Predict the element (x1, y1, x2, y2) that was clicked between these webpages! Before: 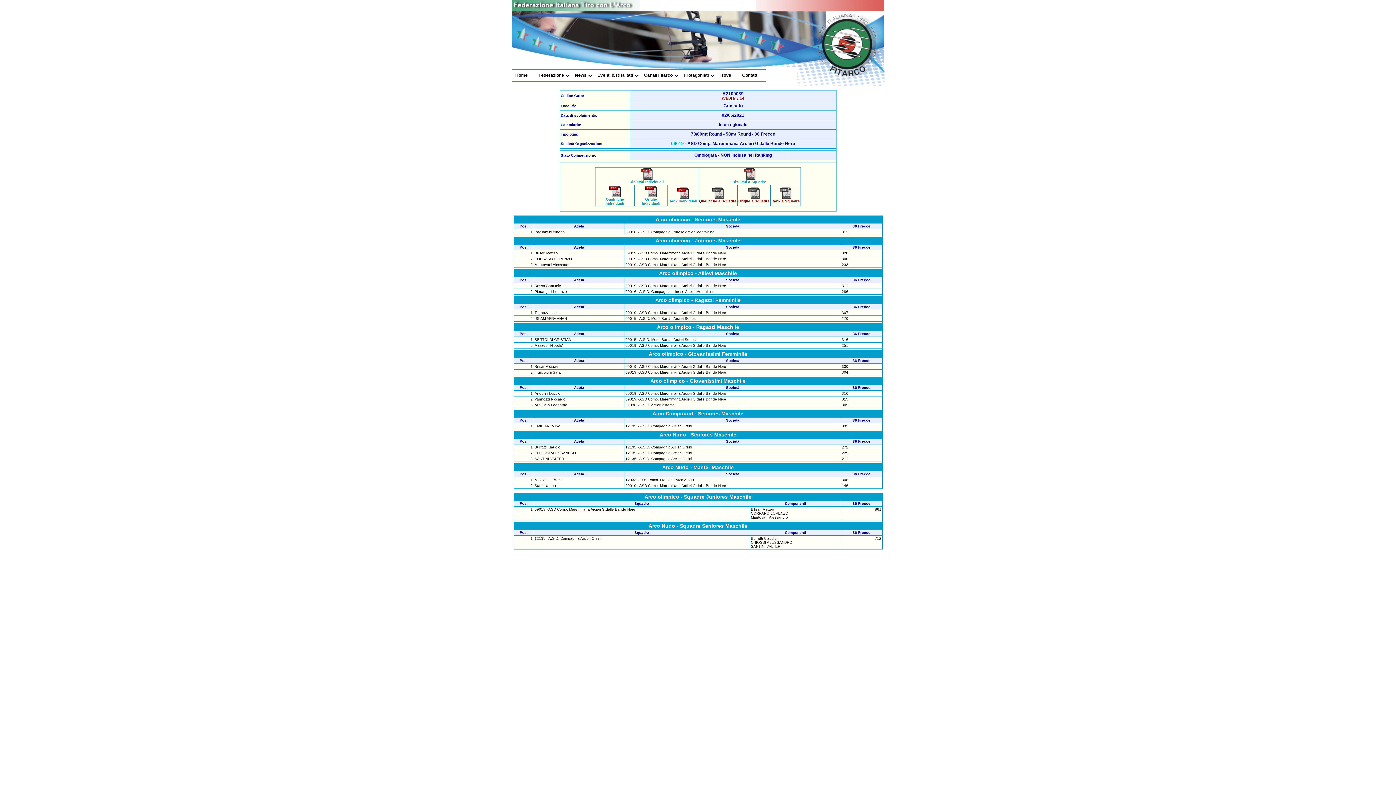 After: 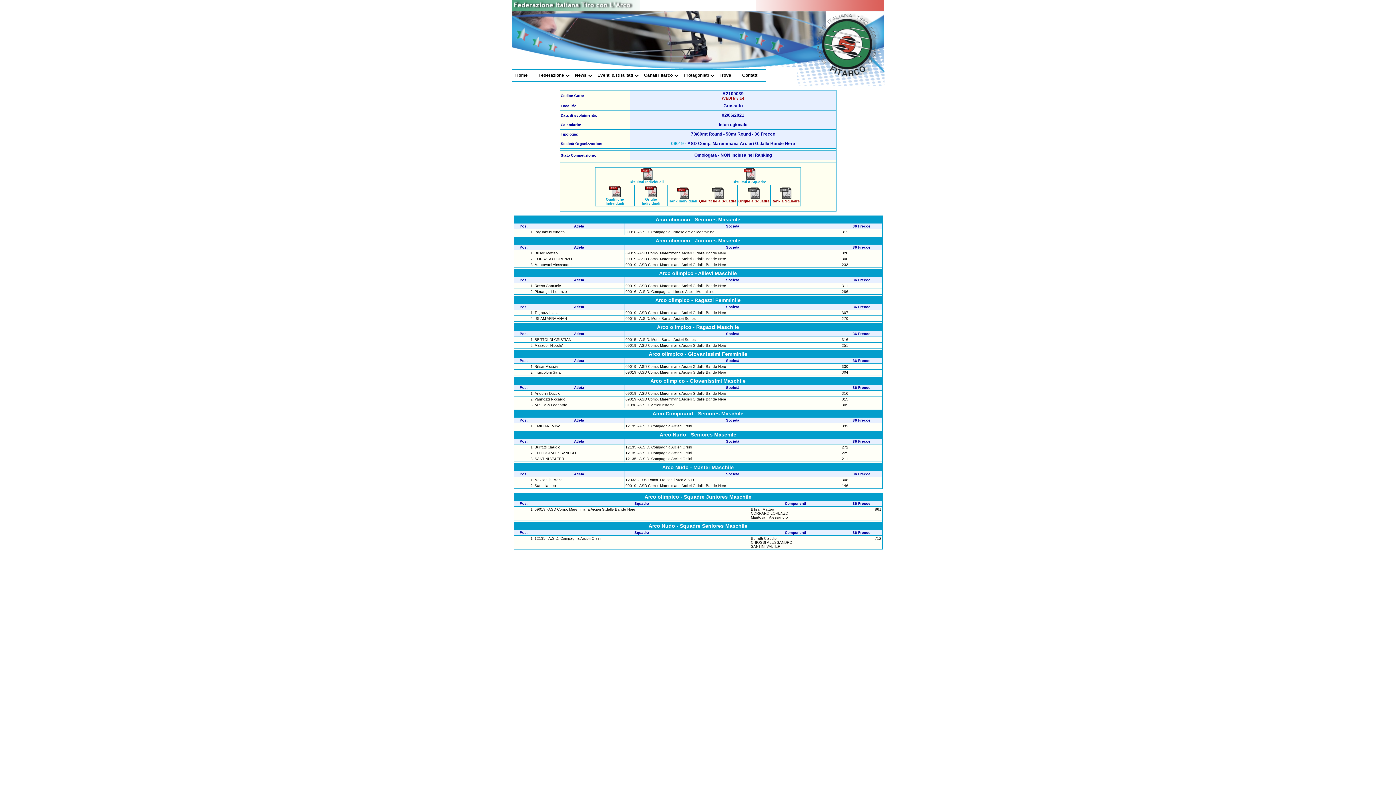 Action: label: (VEDI Invito) bbox: (722, 96, 744, 100)